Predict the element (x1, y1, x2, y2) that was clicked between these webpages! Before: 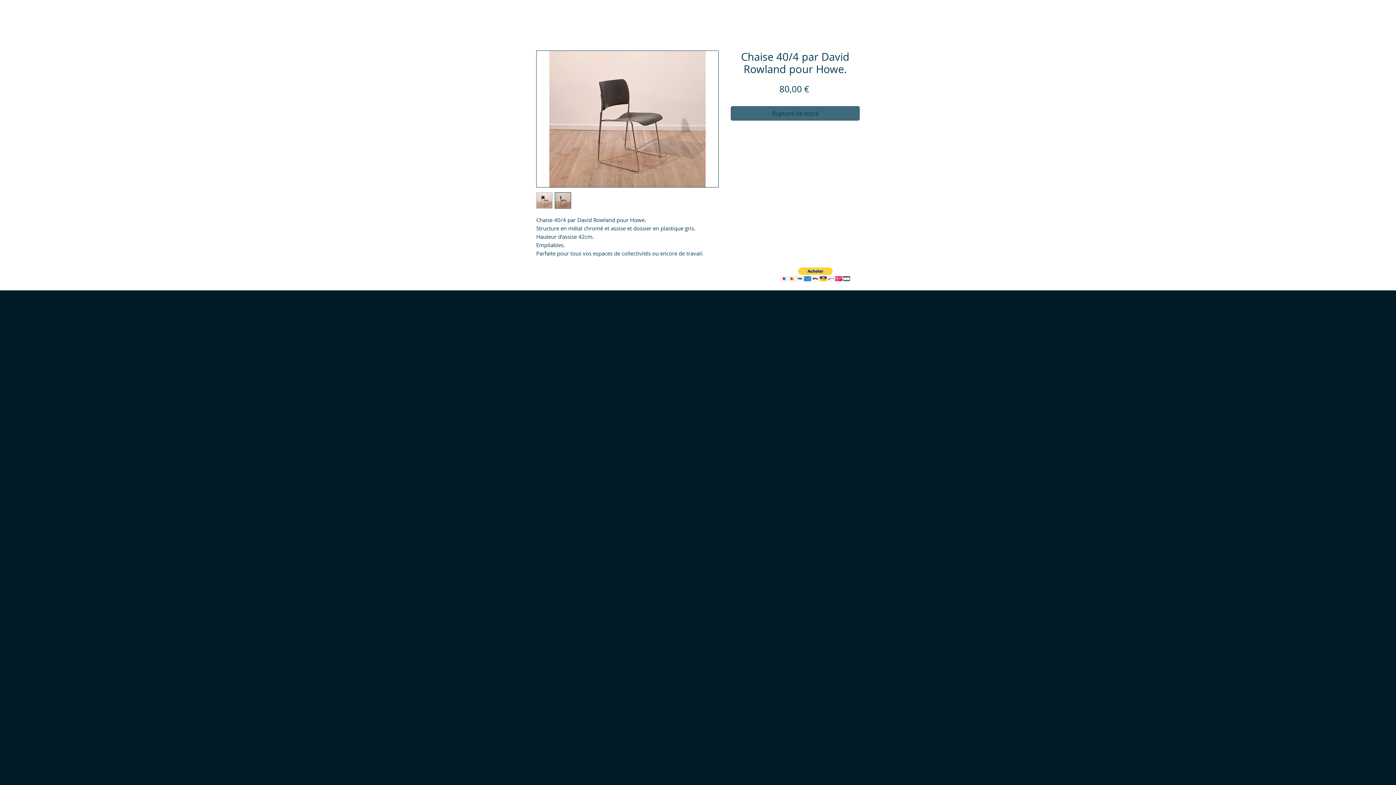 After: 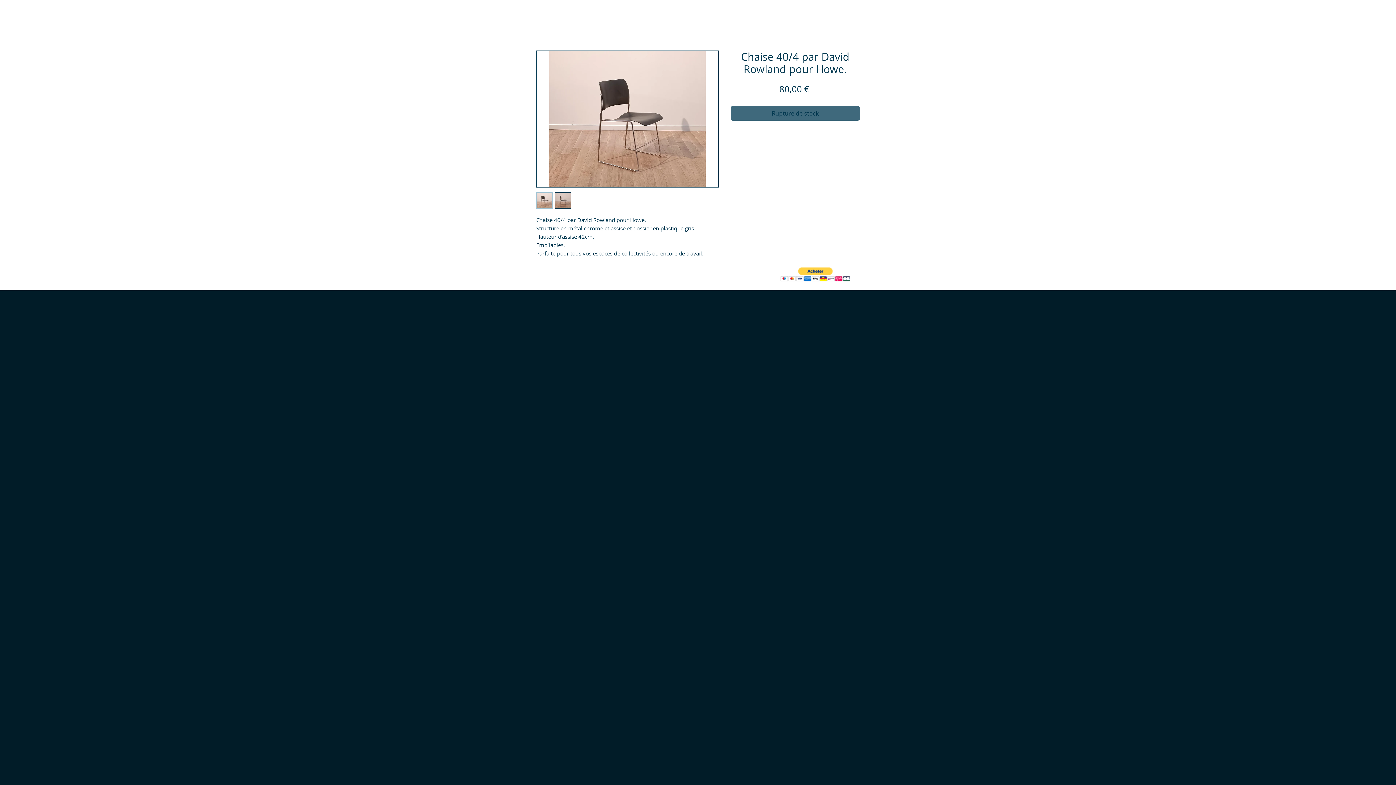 Action: bbox: (780, 266, 850, 283)